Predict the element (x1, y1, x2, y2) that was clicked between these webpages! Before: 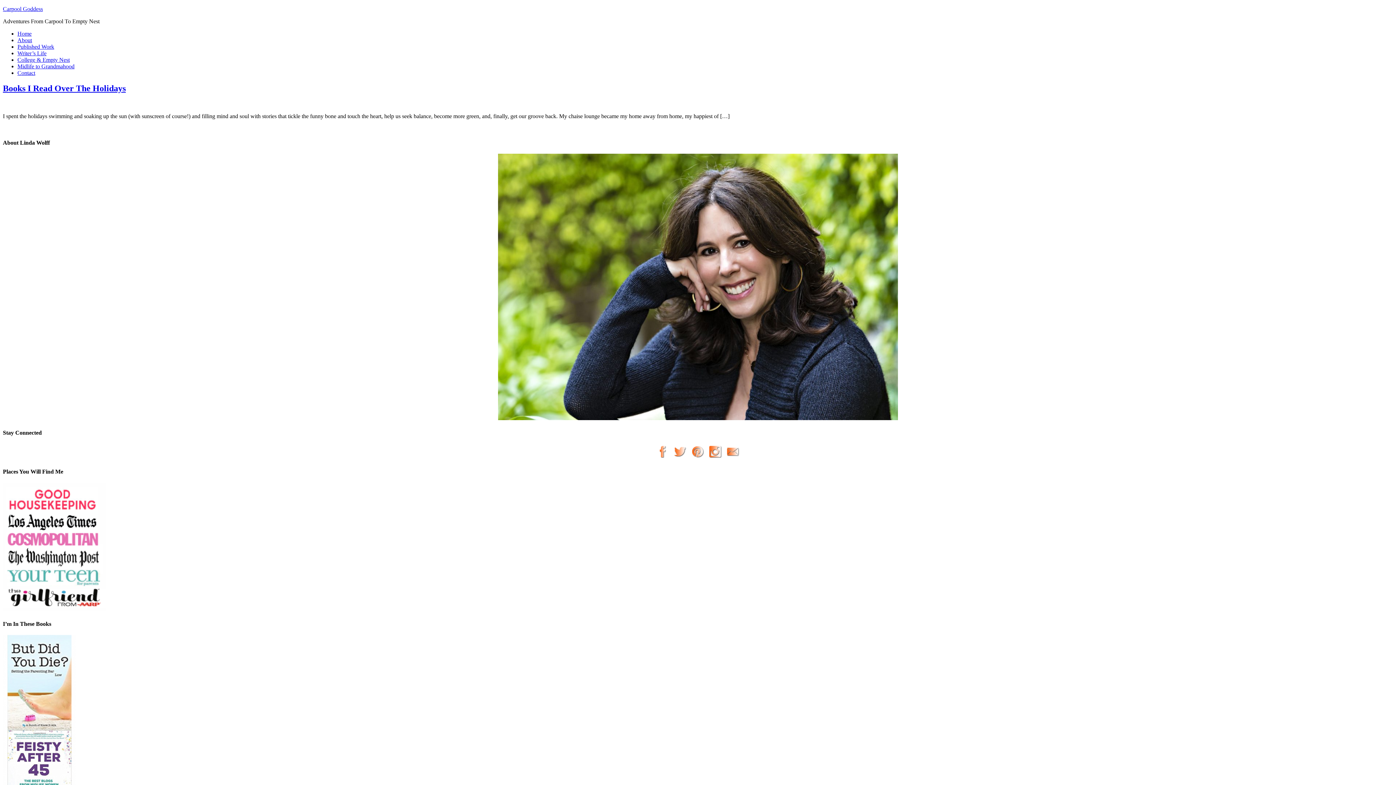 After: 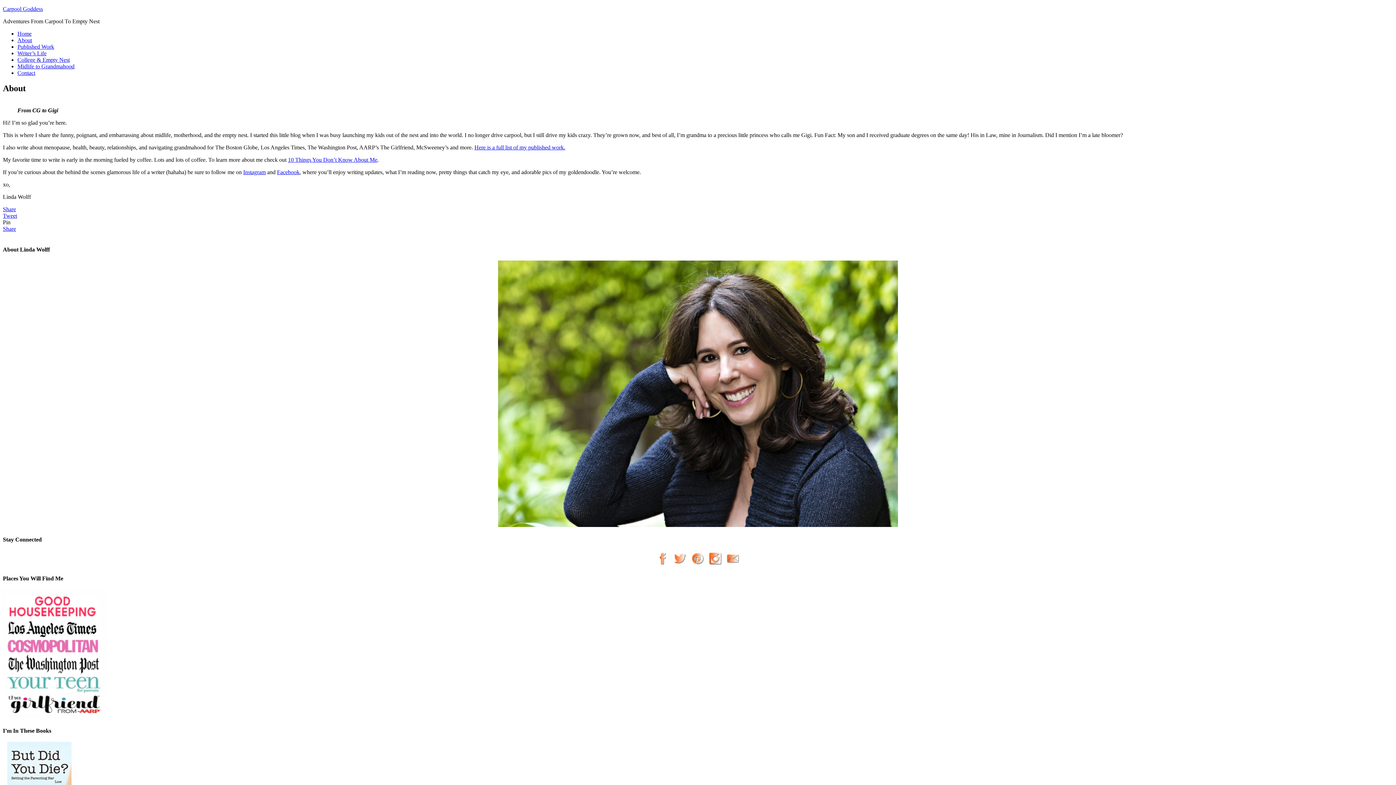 Action: bbox: (17, 37, 32, 43) label: About